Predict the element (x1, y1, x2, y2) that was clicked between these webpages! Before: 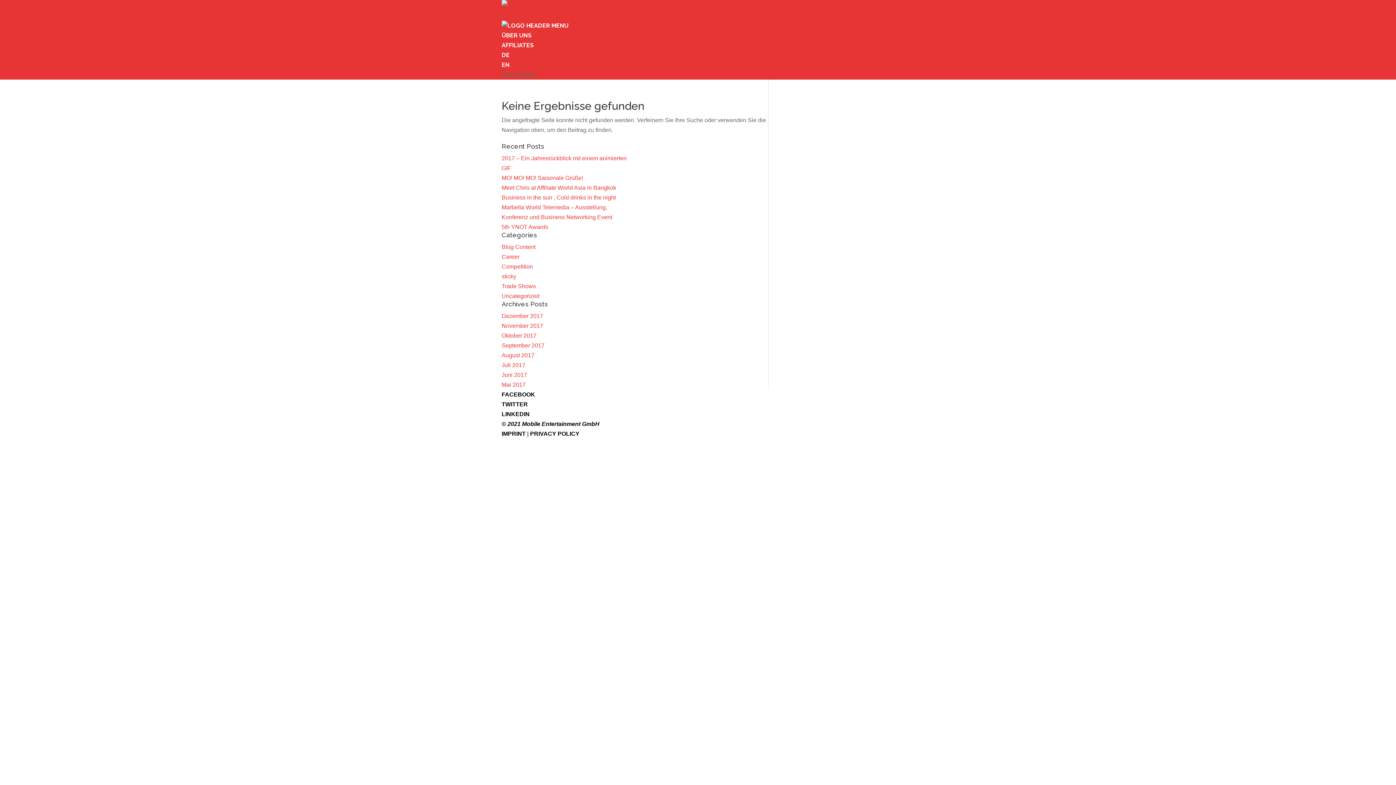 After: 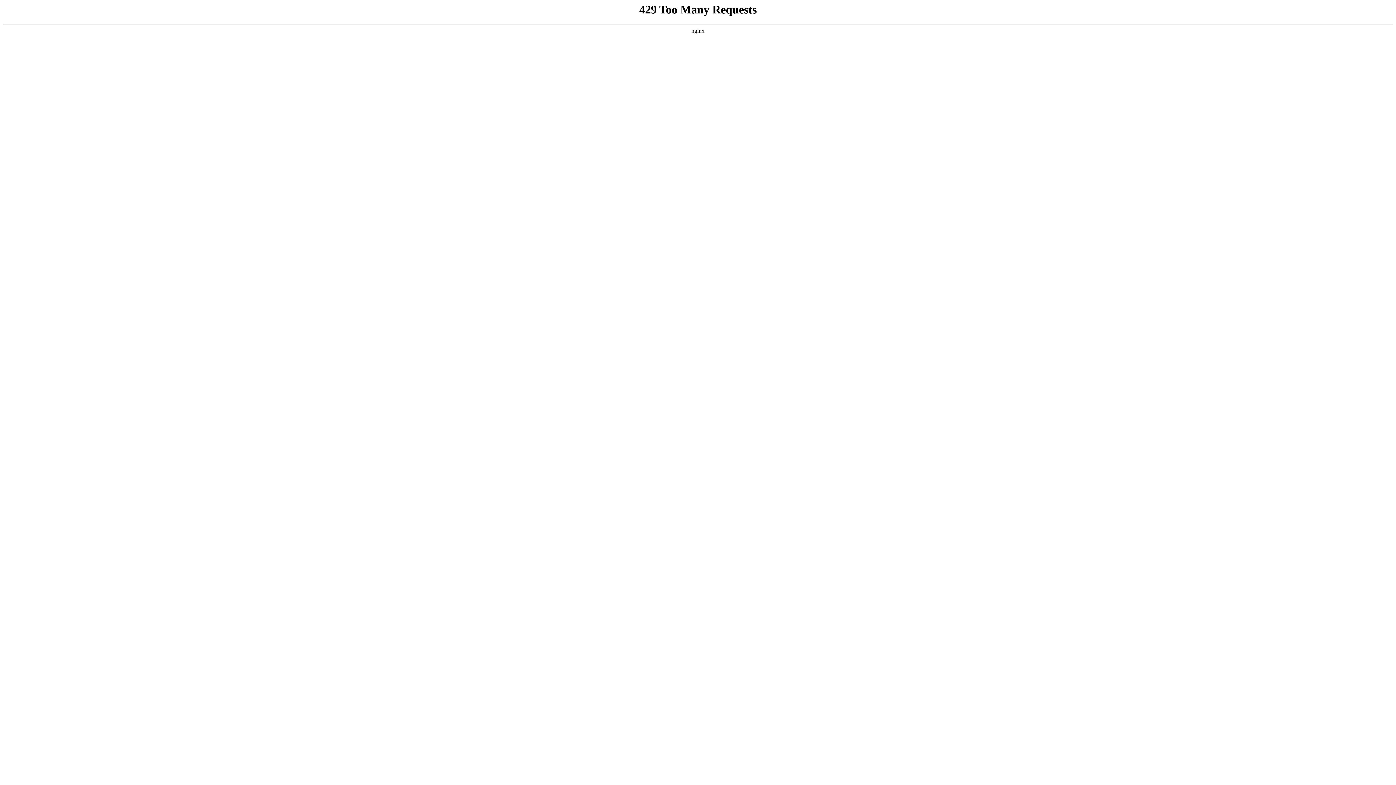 Action: label: IMPRINT bbox: (501, 430, 525, 437)